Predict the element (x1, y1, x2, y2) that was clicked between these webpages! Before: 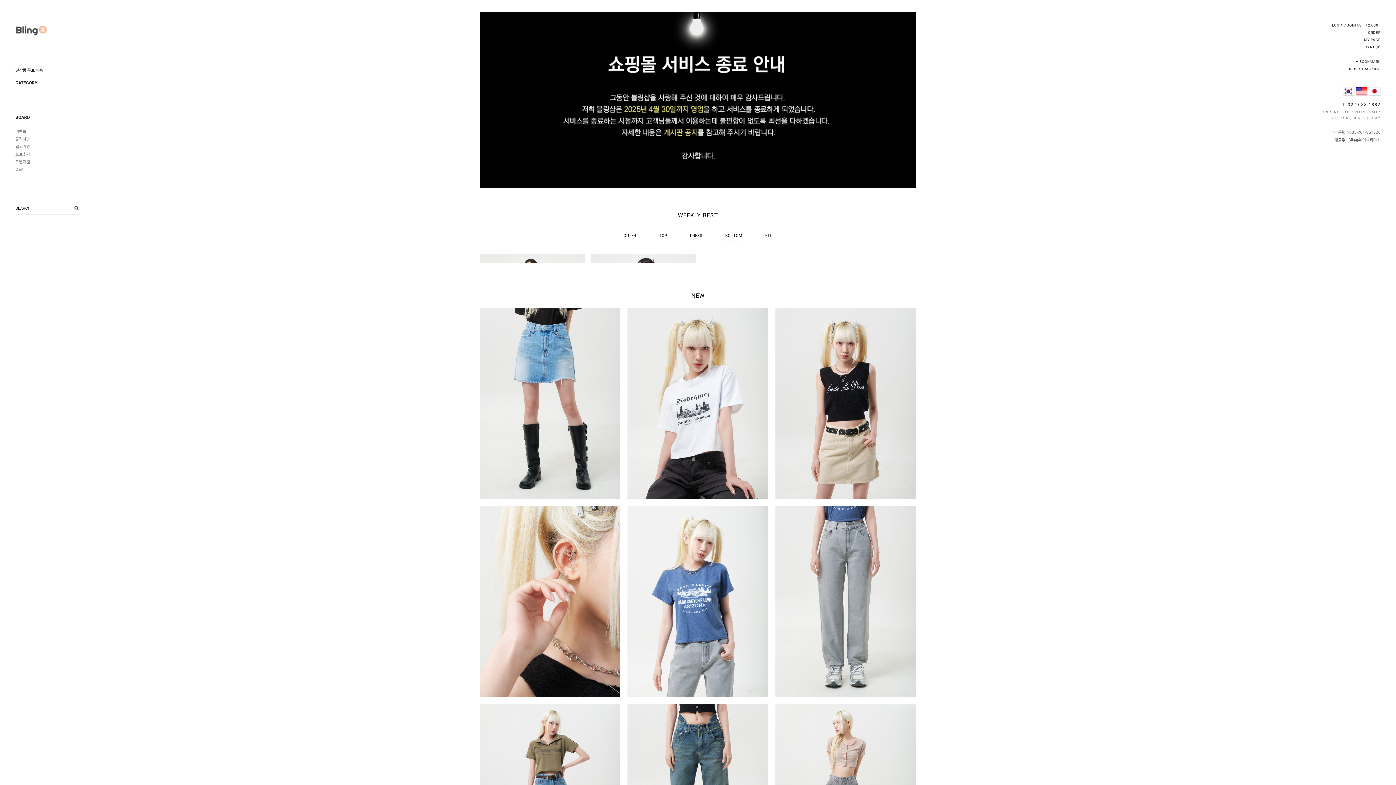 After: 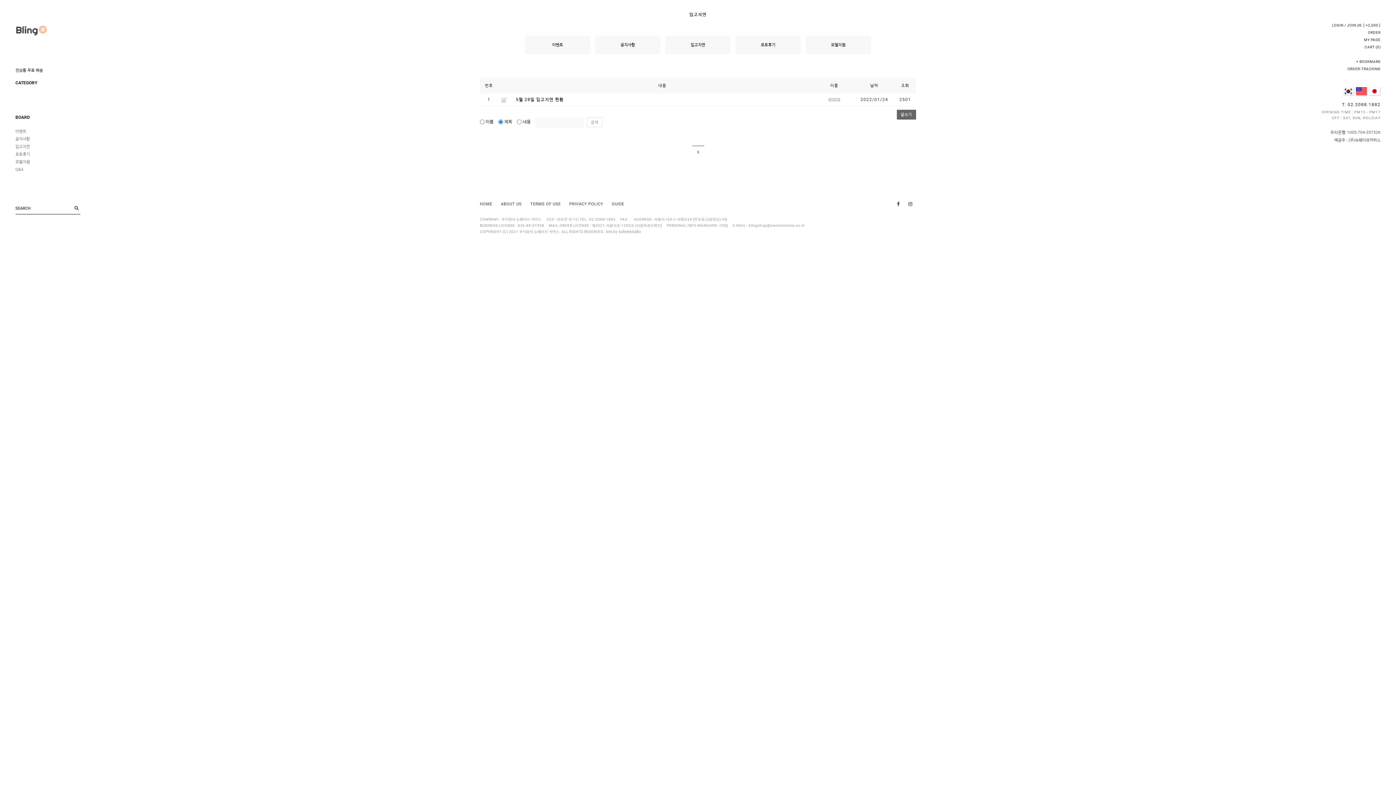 Action: label: 입고지연 bbox: (15, 142, 80, 150)